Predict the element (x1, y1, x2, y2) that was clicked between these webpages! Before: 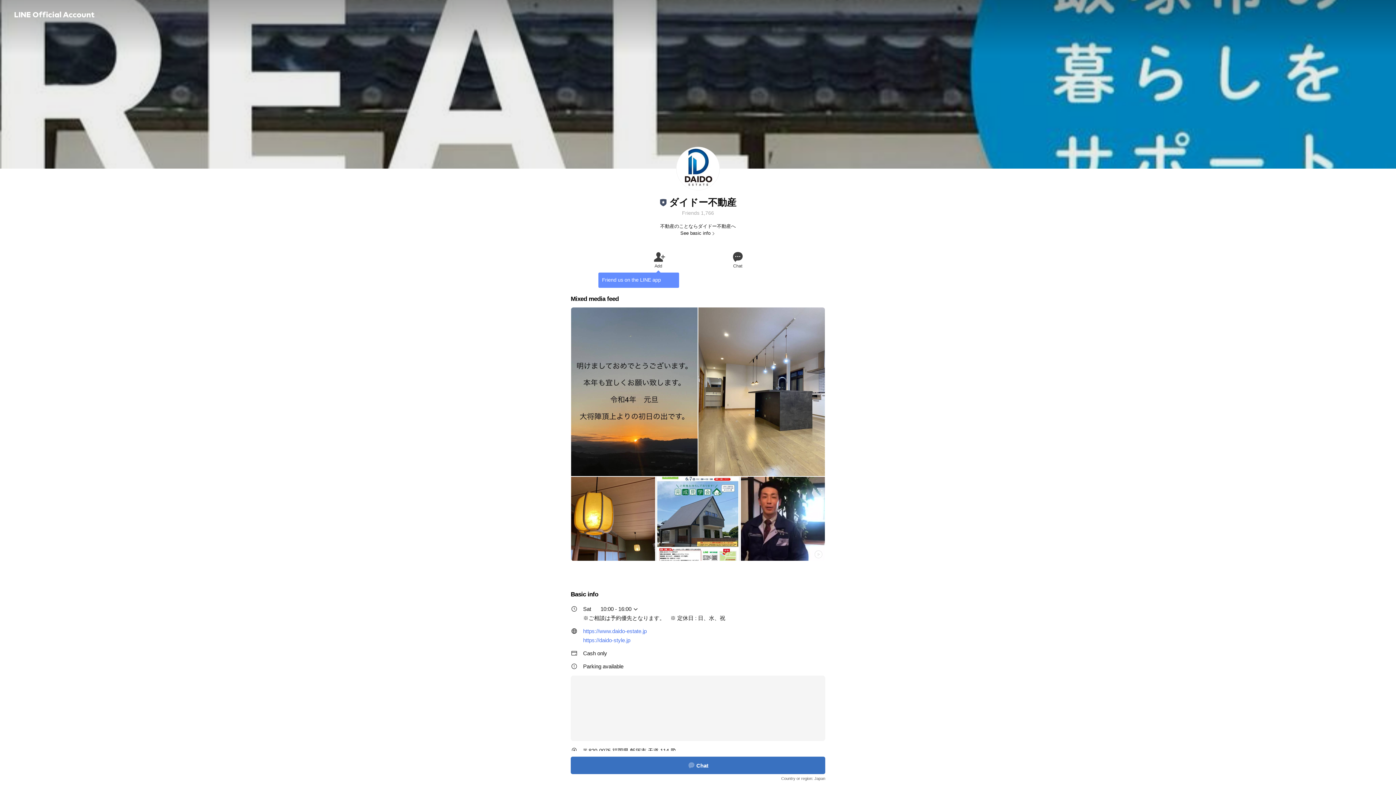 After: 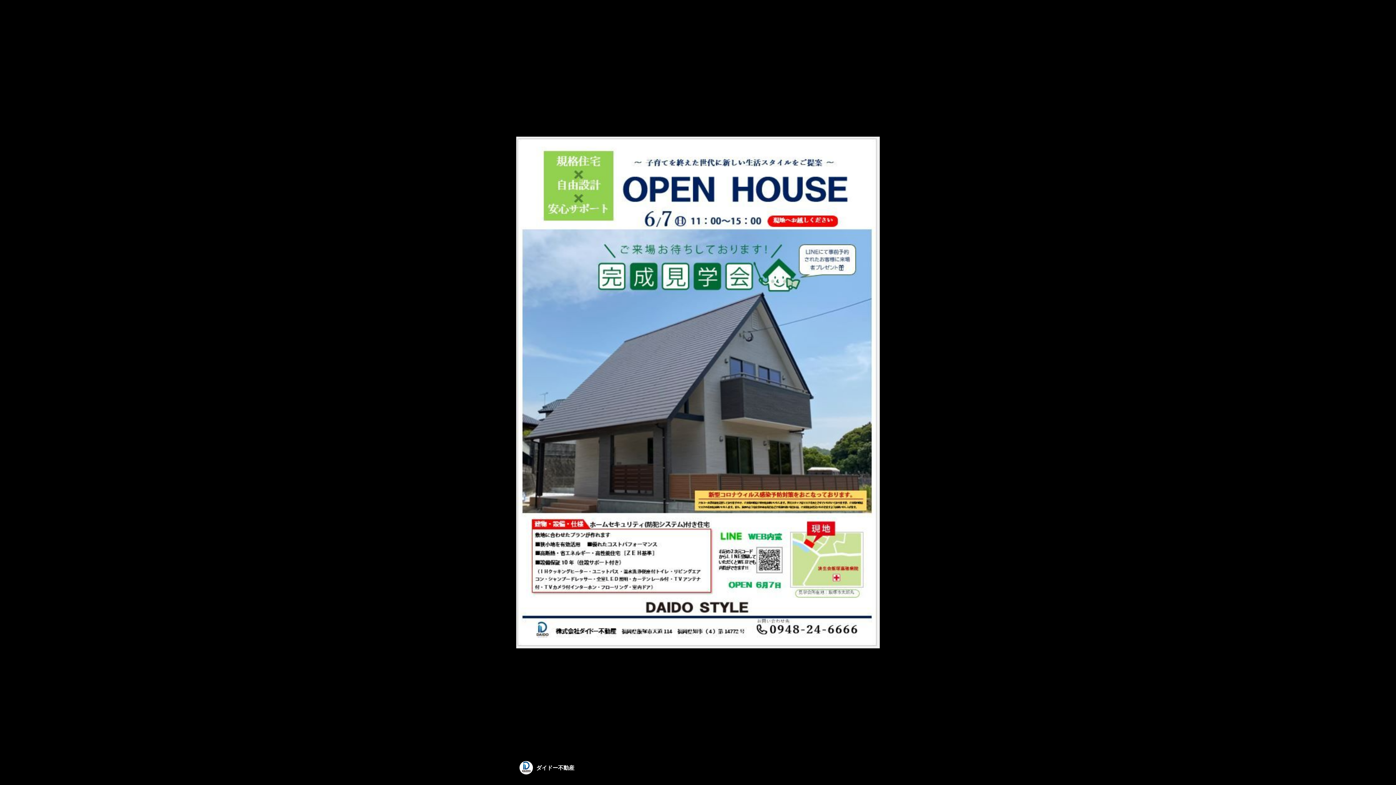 Action: bbox: (656, 477, 740, 561)